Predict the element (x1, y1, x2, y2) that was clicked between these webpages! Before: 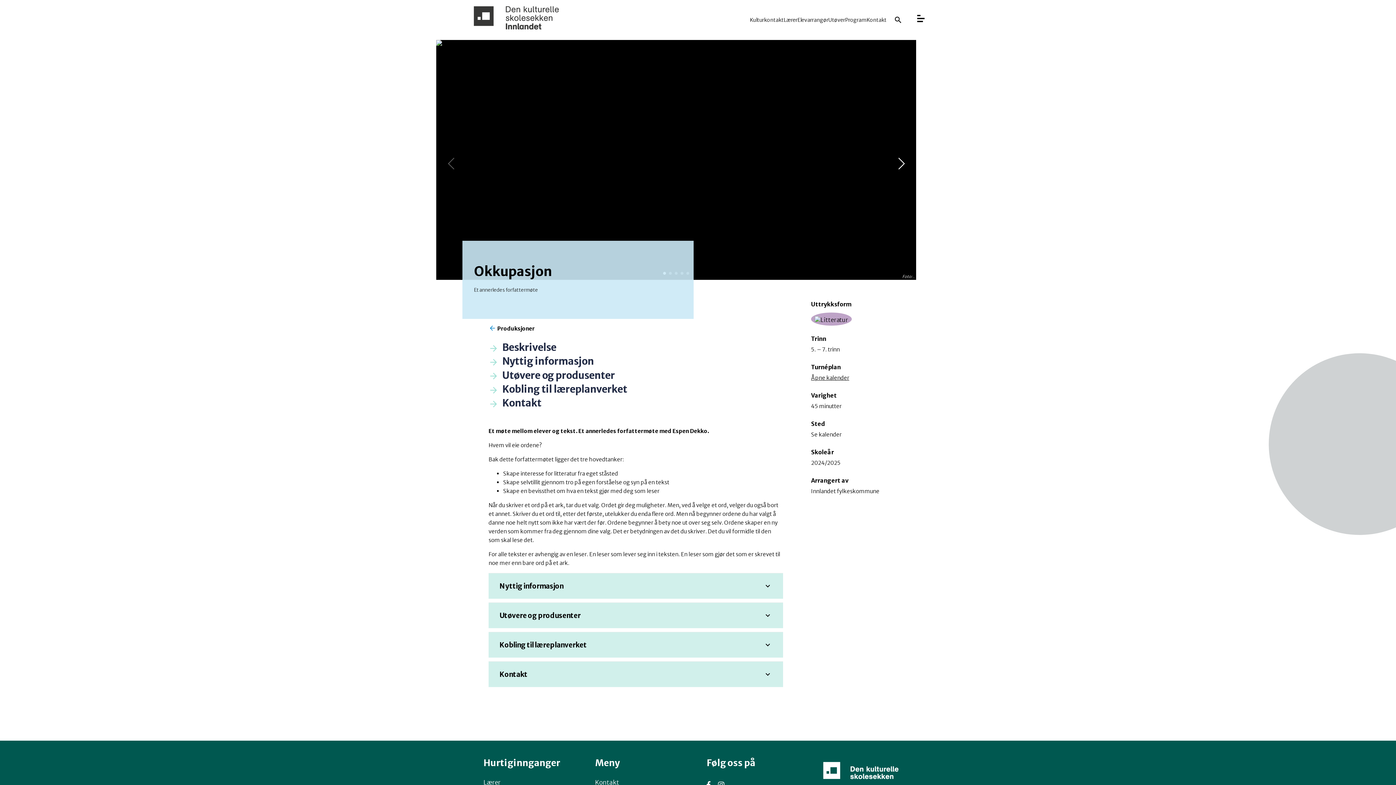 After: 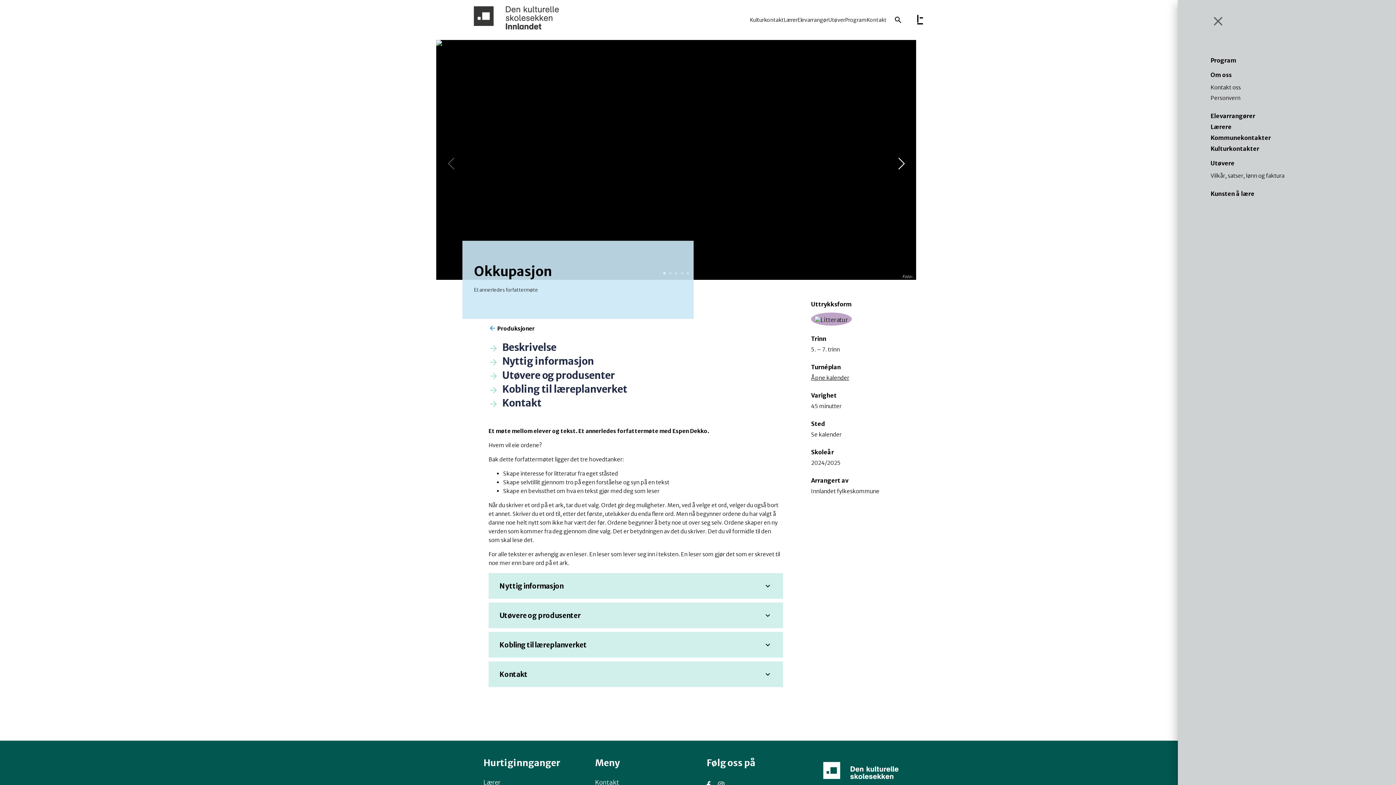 Action: bbox: (910, 0, 934, 40)